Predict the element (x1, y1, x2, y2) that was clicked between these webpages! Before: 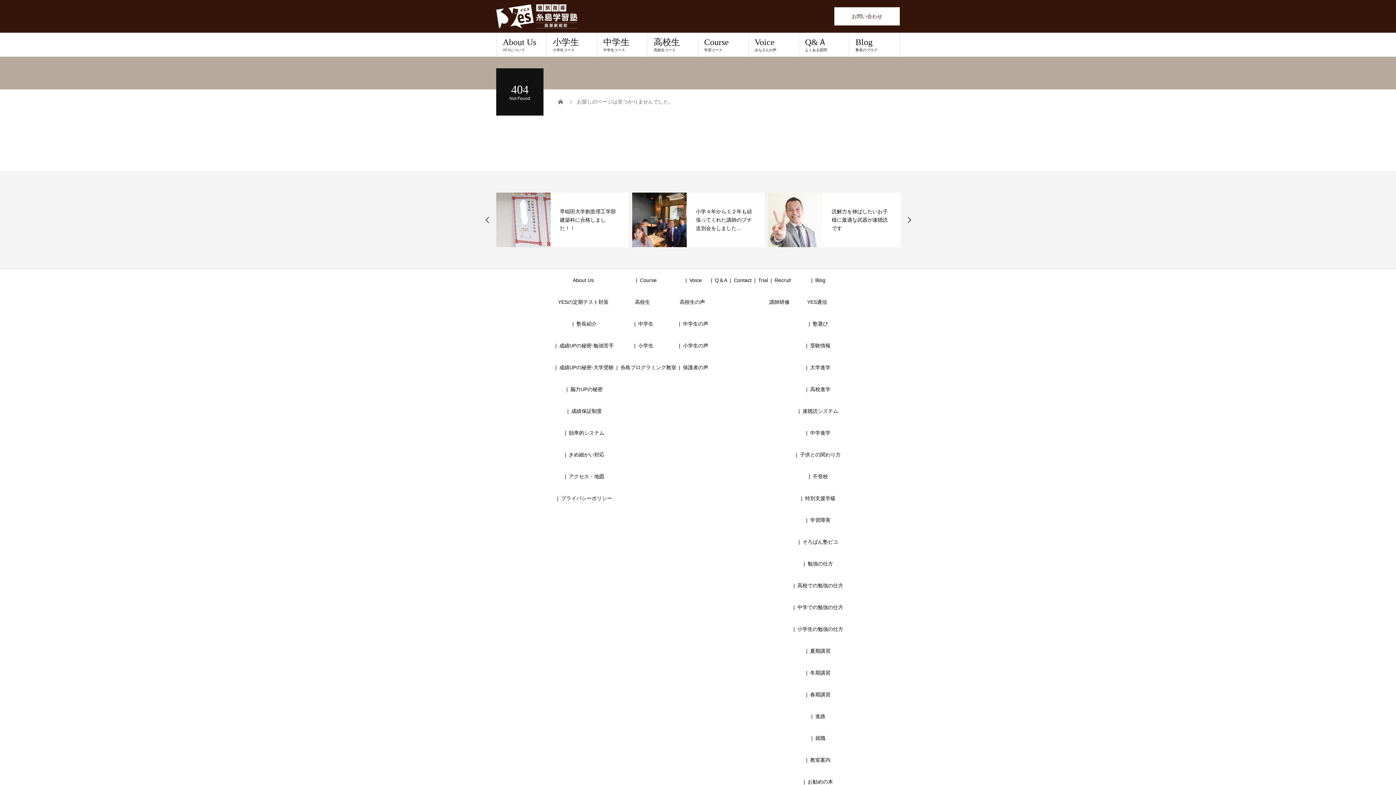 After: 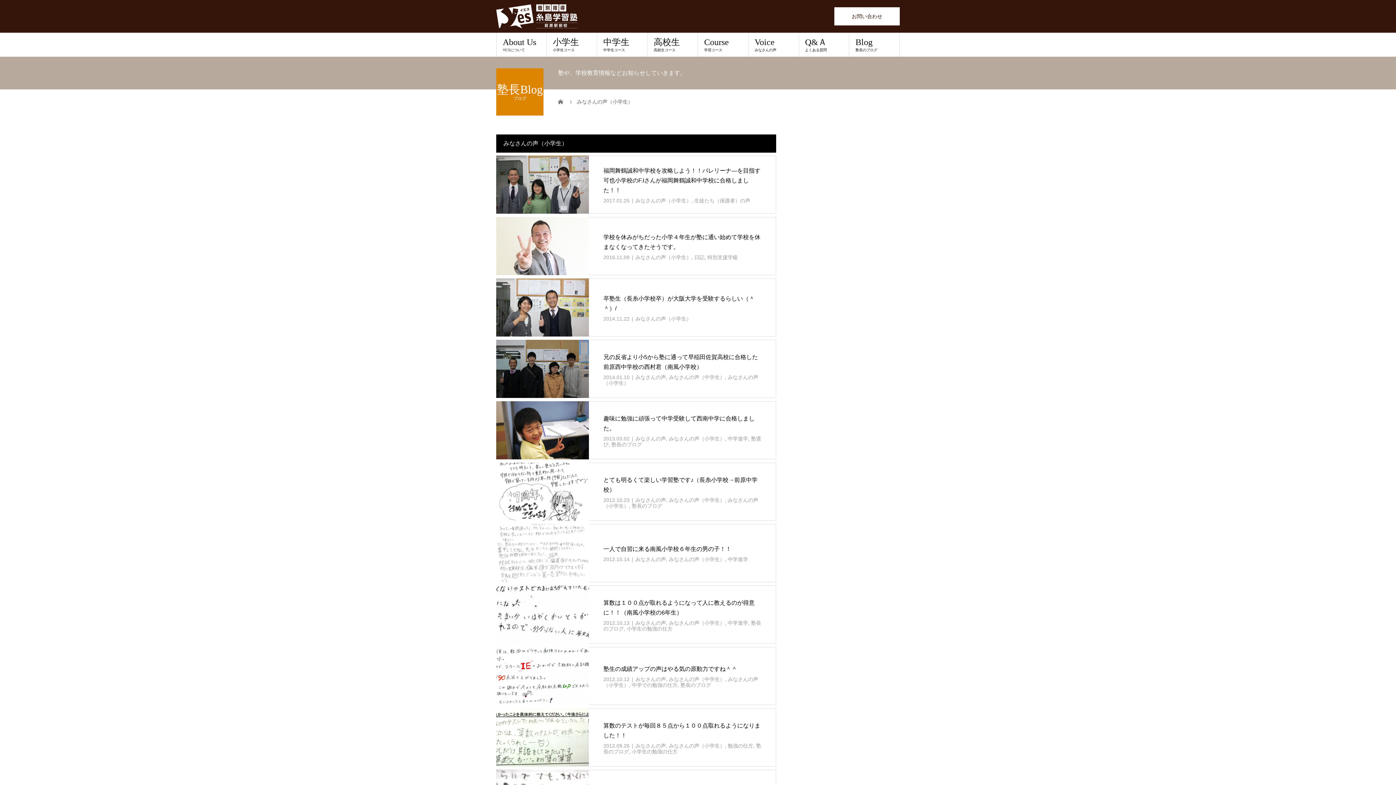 Action: label: 小学生の声 bbox: (683, 342, 708, 348)